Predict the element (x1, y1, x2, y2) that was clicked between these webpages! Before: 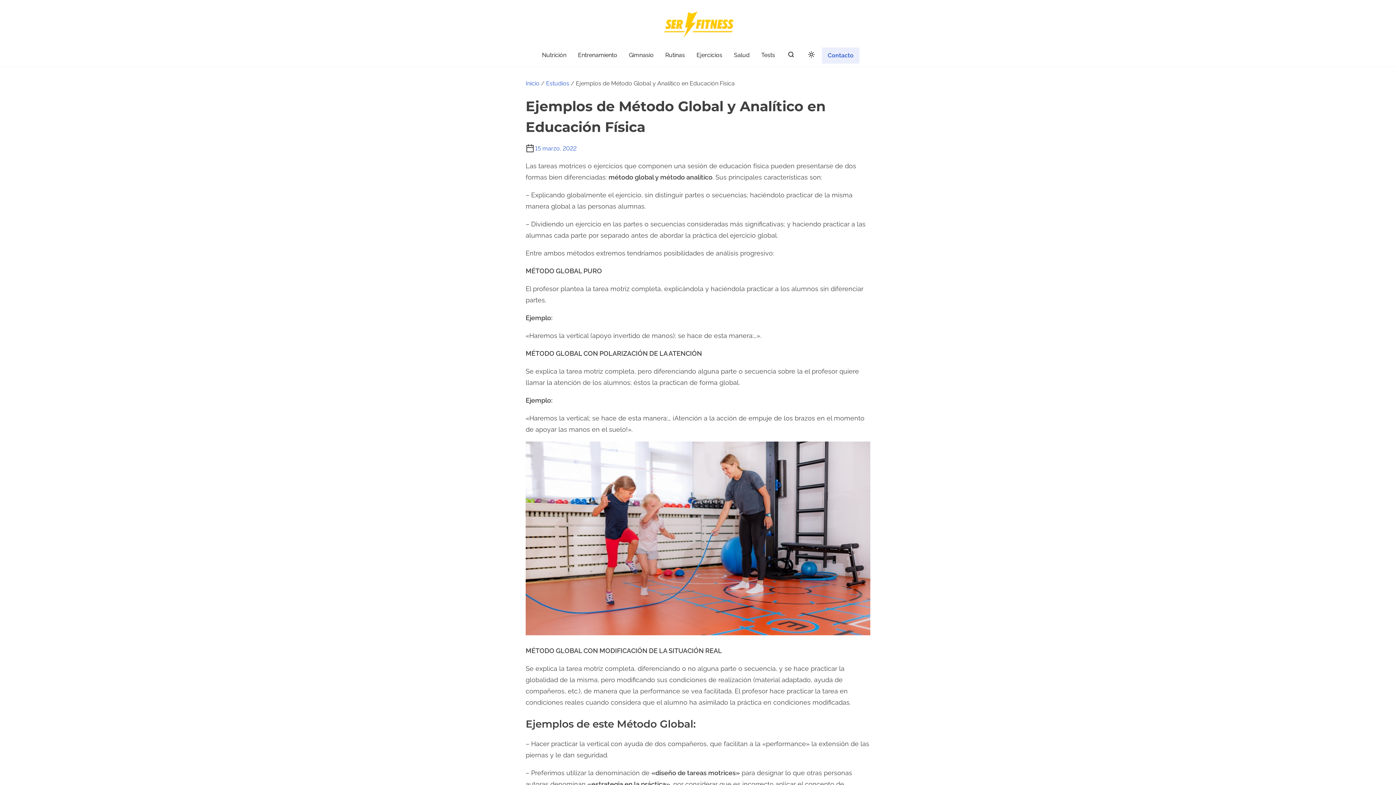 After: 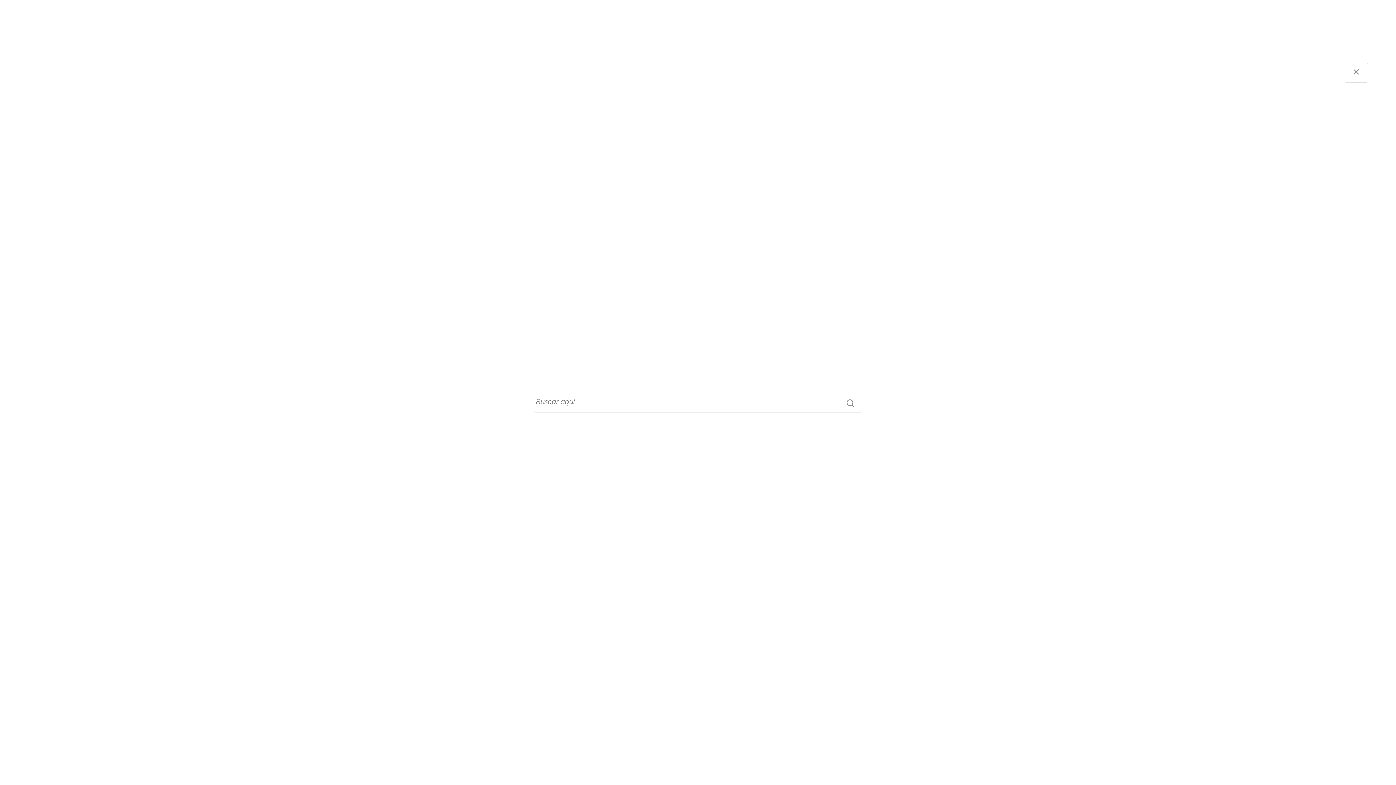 Action: label: buscar bbox: (781, 45, 801, 66)